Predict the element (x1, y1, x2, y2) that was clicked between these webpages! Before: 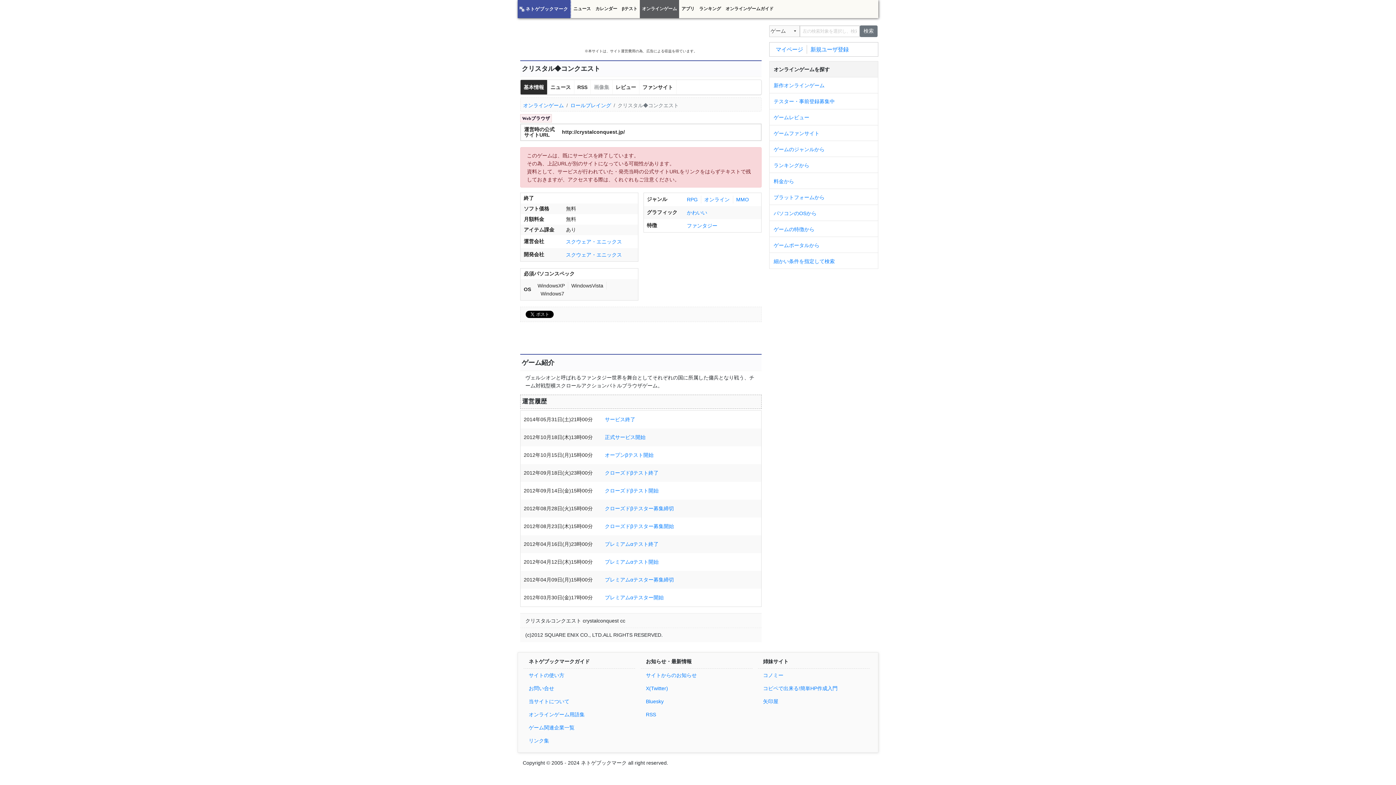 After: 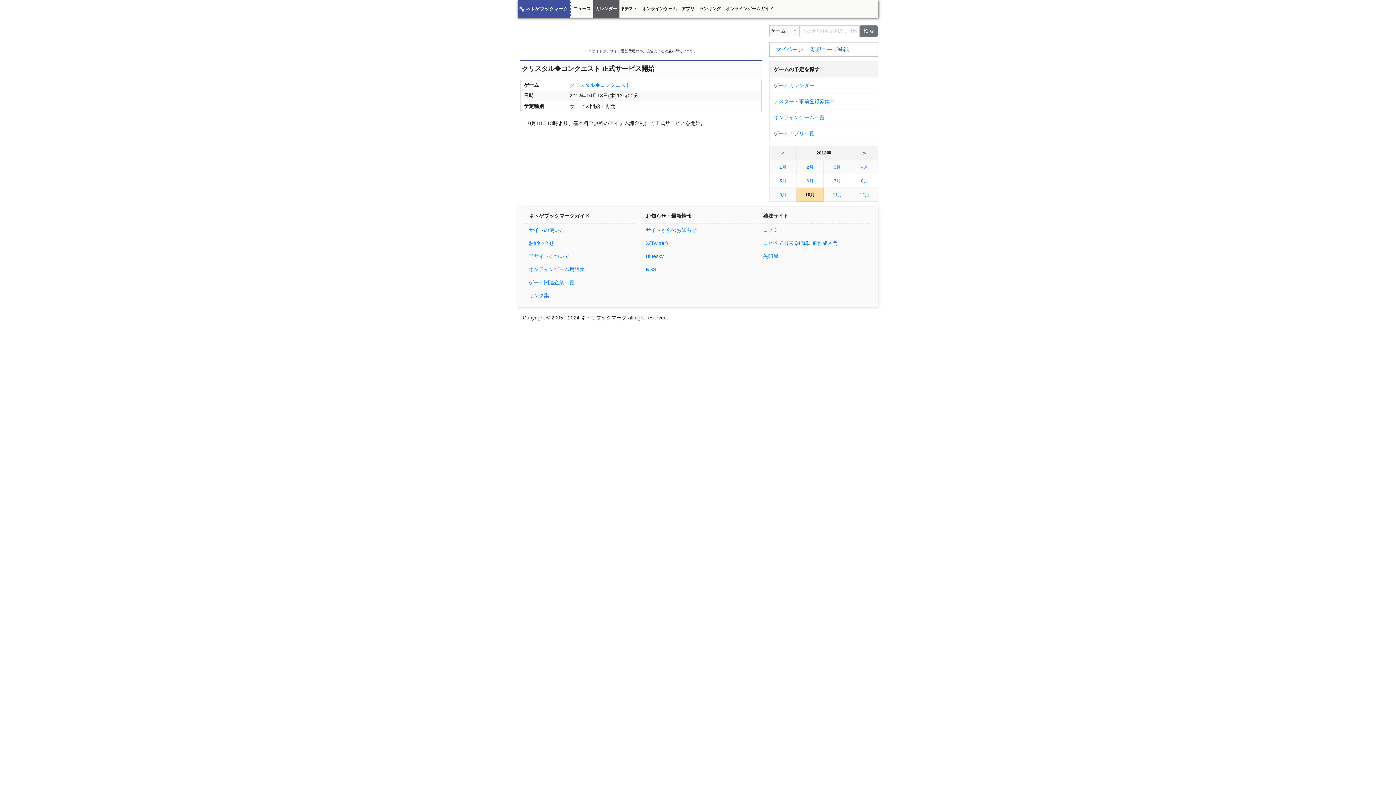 Action: bbox: (605, 431, 758, 443) label: 正式サービス開始